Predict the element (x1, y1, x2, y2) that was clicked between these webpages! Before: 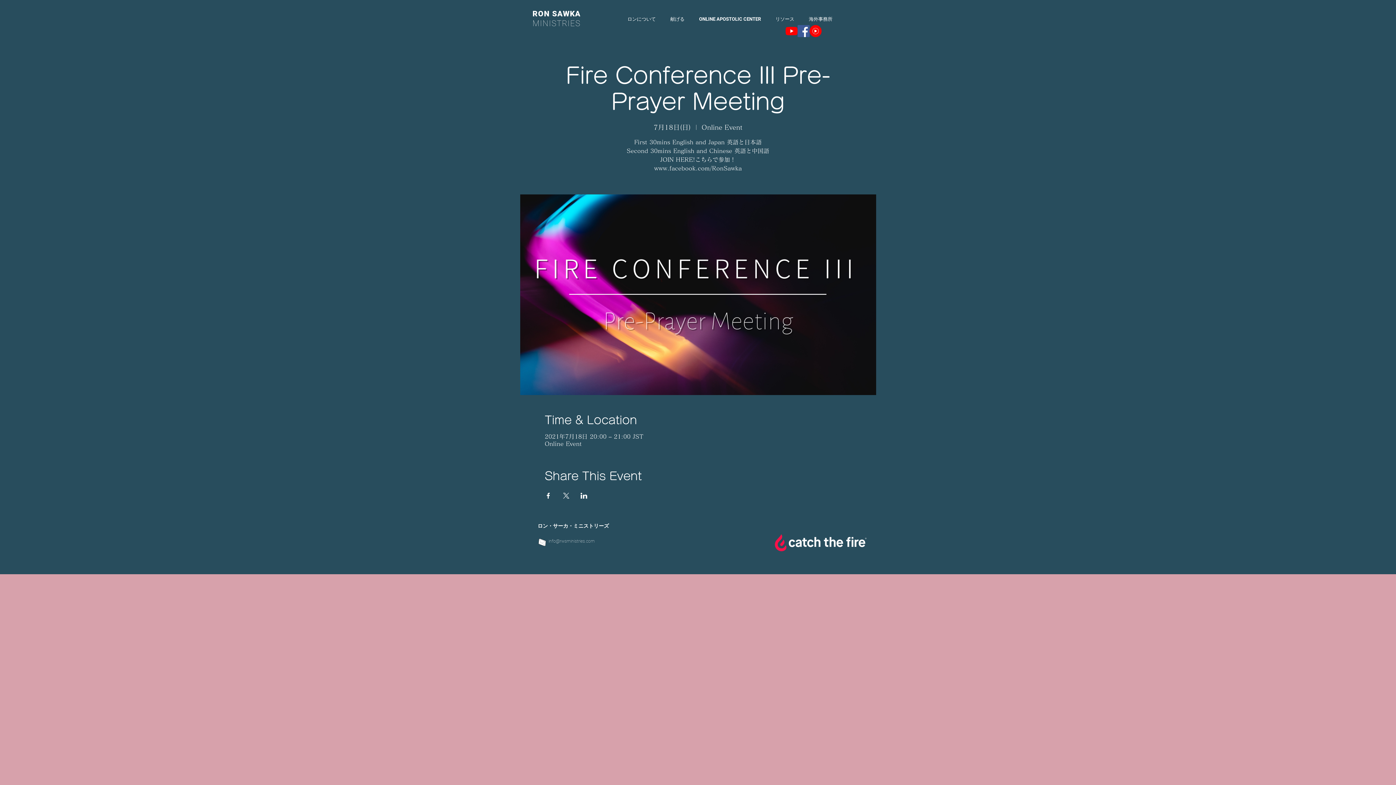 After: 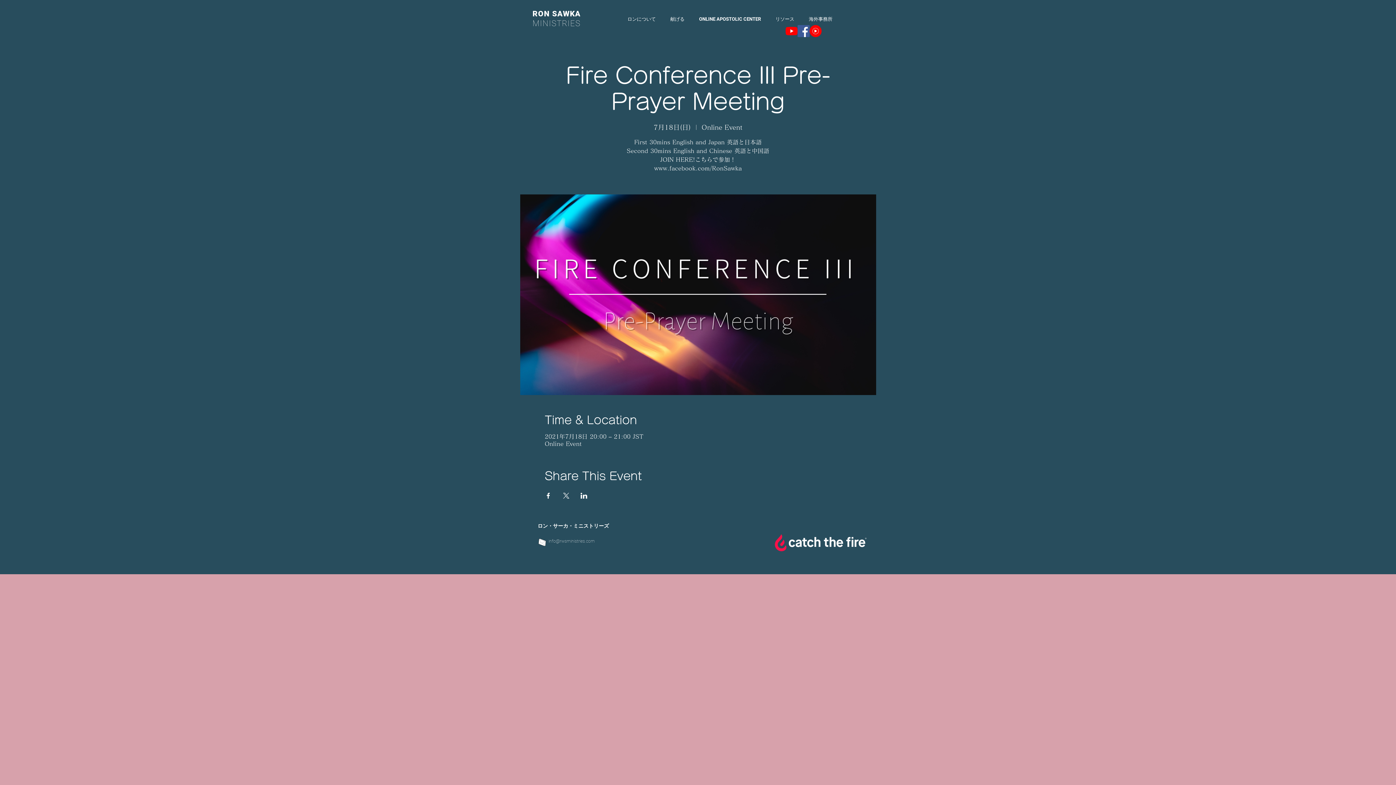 Action: bbox: (580, 493, 587, 498) label: LinkedInでイベントをシェア